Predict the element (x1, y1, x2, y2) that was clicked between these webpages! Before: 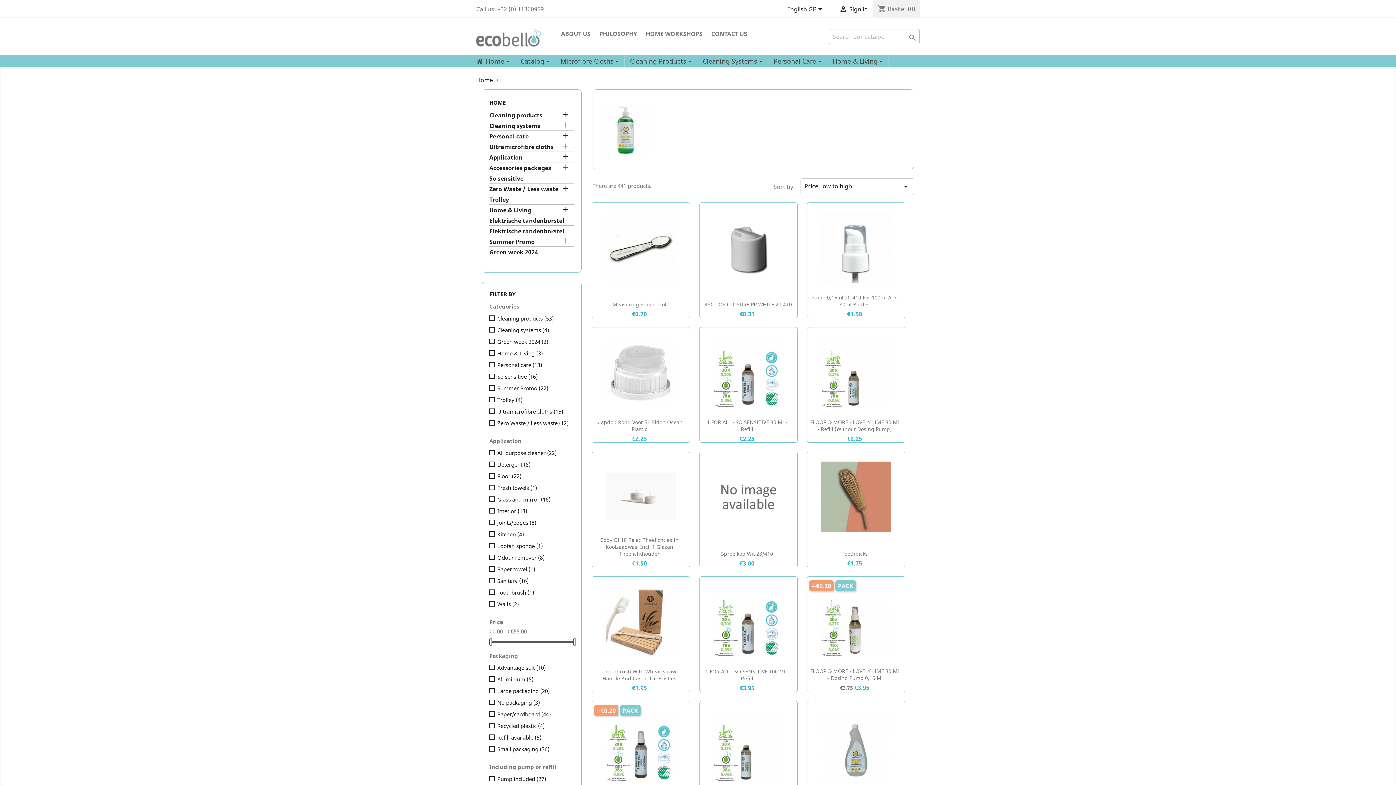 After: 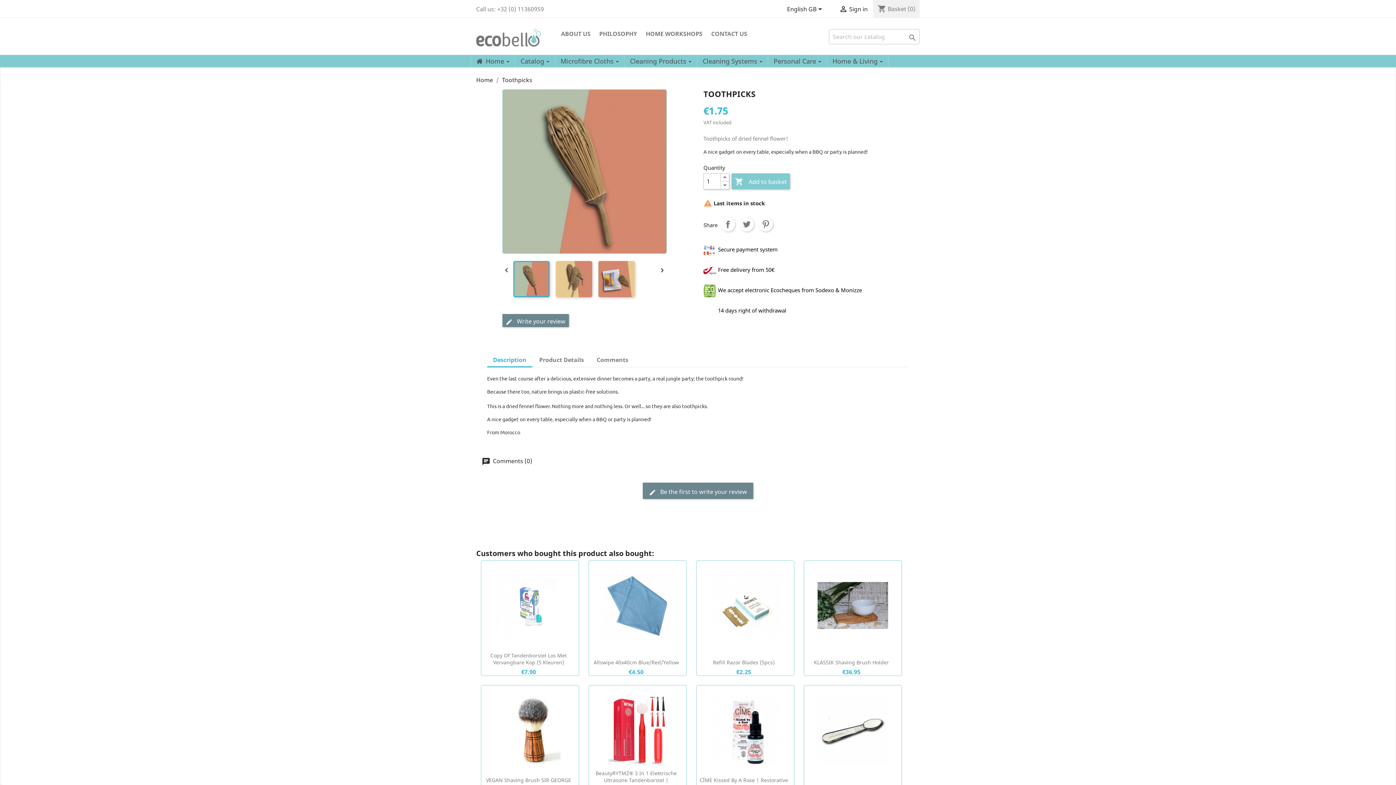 Action: bbox: (809, 454, 903, 540)